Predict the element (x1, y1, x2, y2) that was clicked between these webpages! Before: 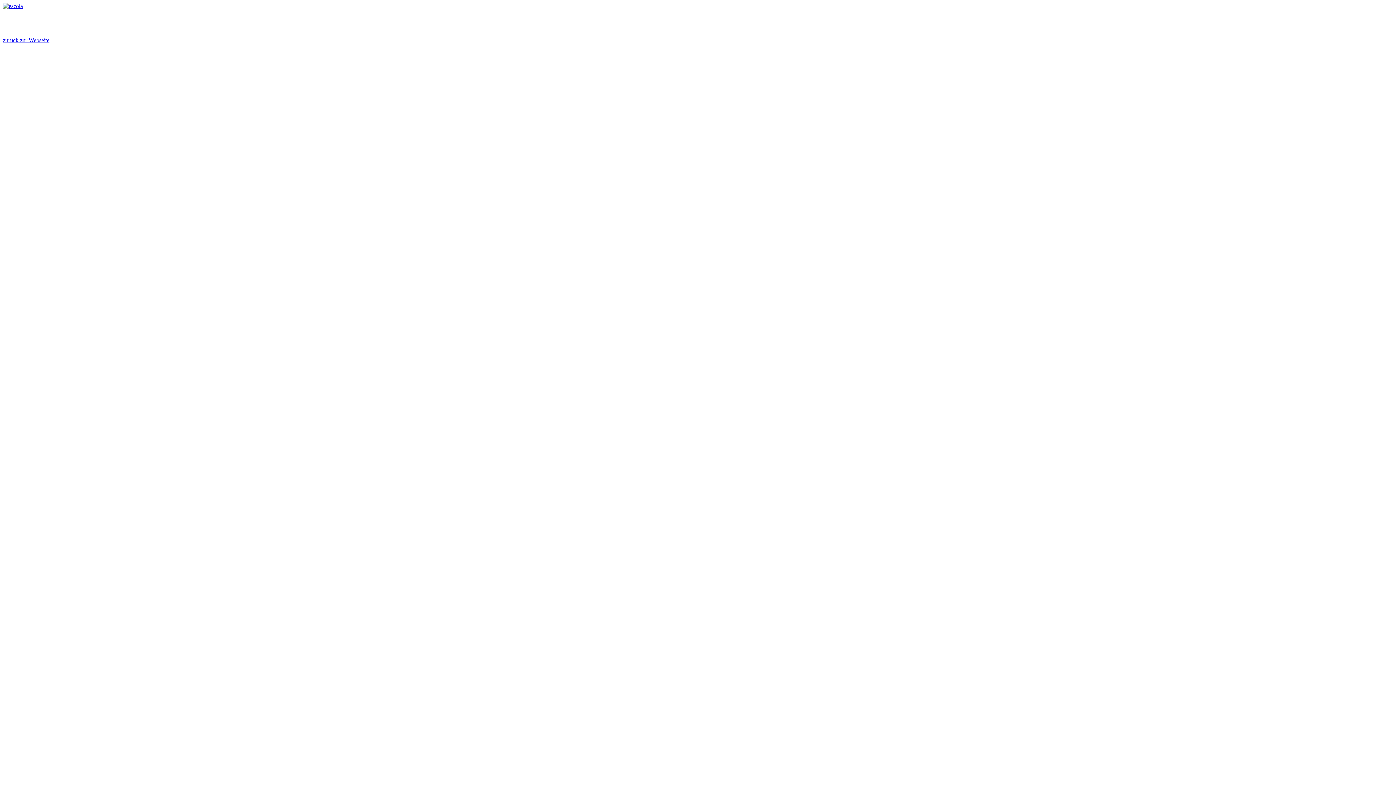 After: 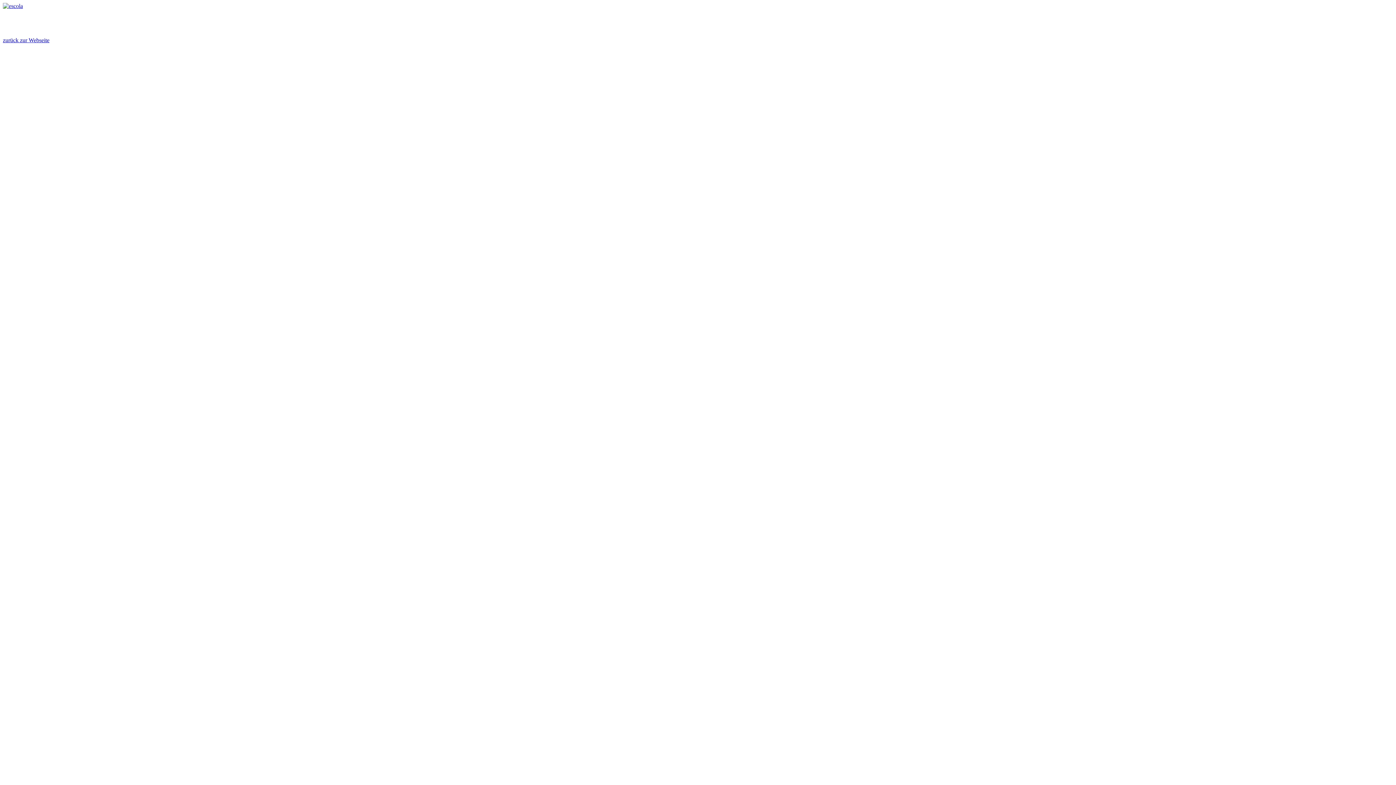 Action: bbox: (2, 2, 22, 9)